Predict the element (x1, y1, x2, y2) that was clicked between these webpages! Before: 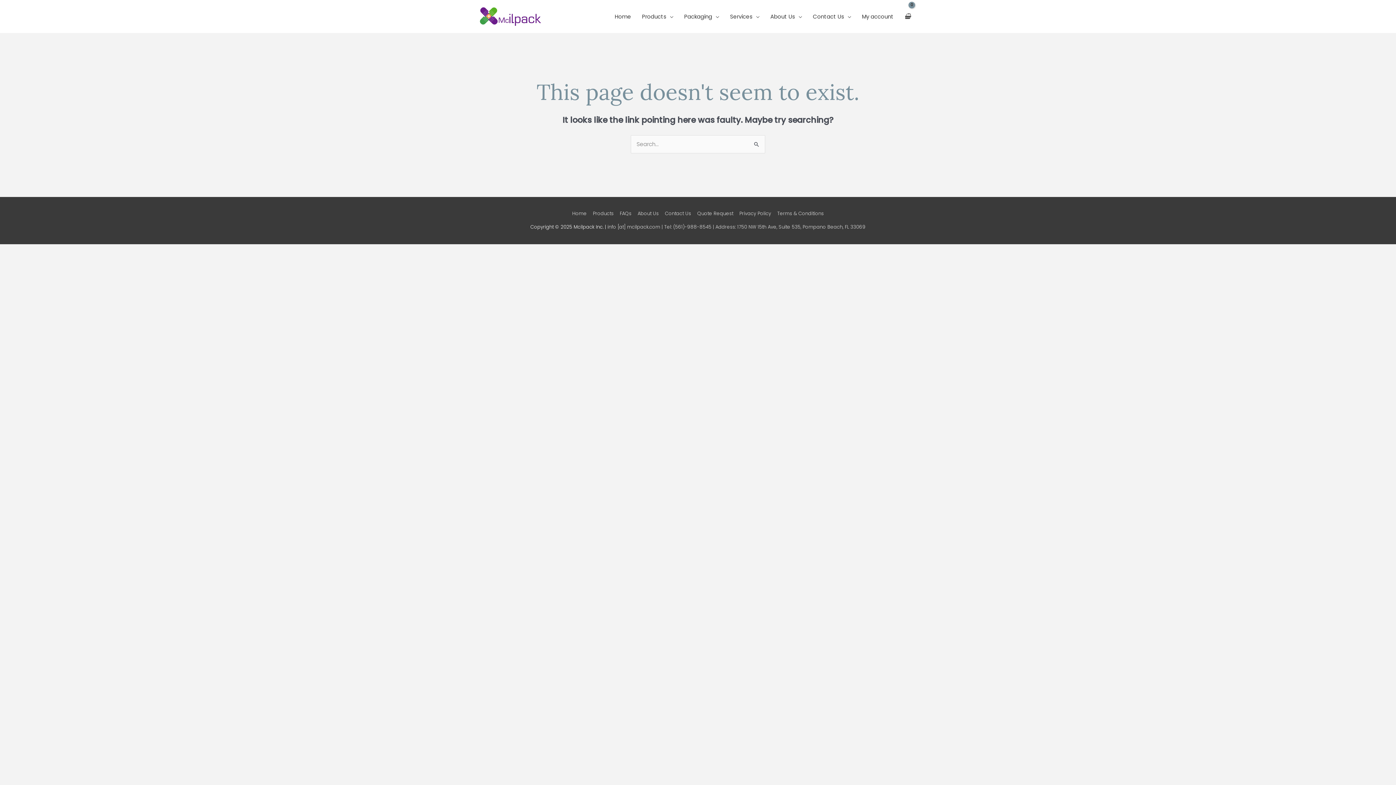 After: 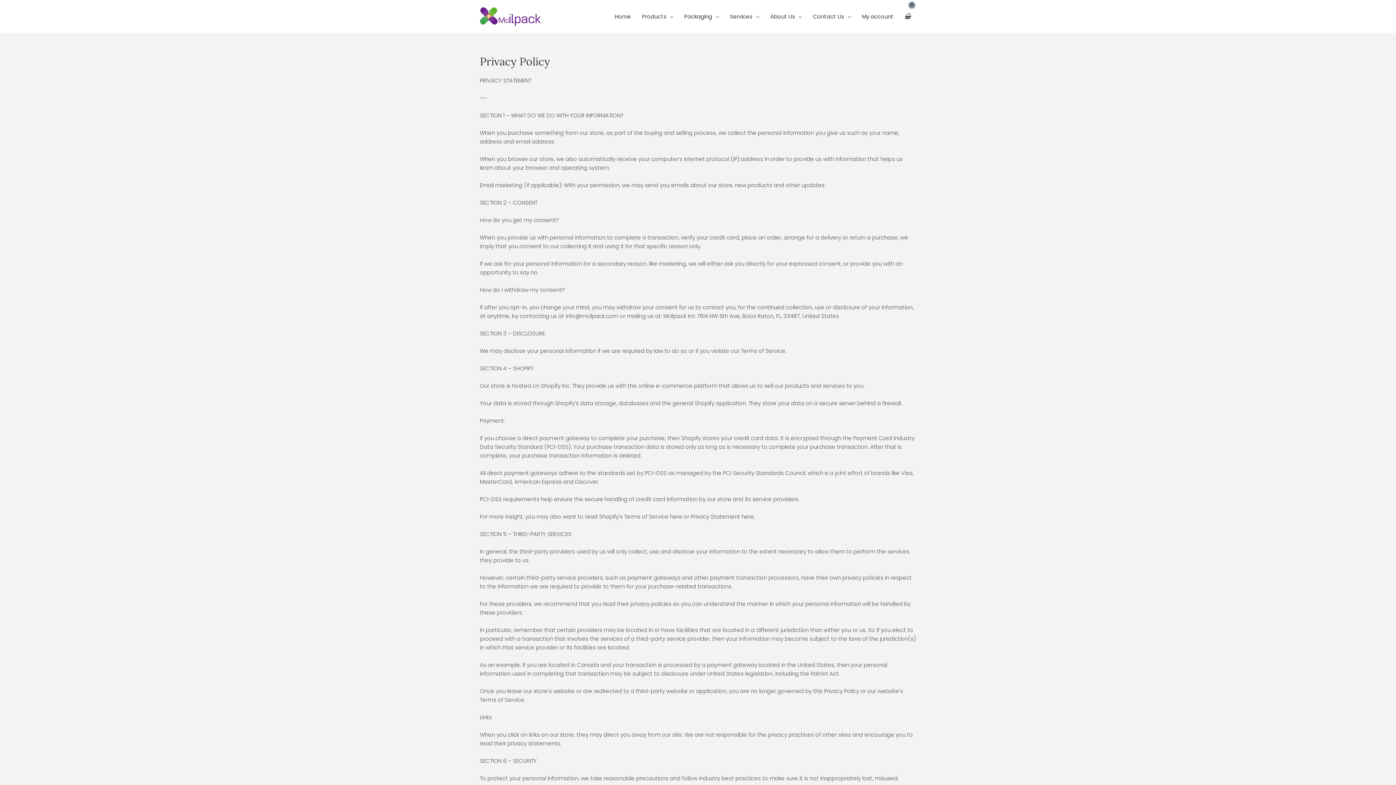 Action: label: Privacy Policy bbox: (737, 210, 773, 217)